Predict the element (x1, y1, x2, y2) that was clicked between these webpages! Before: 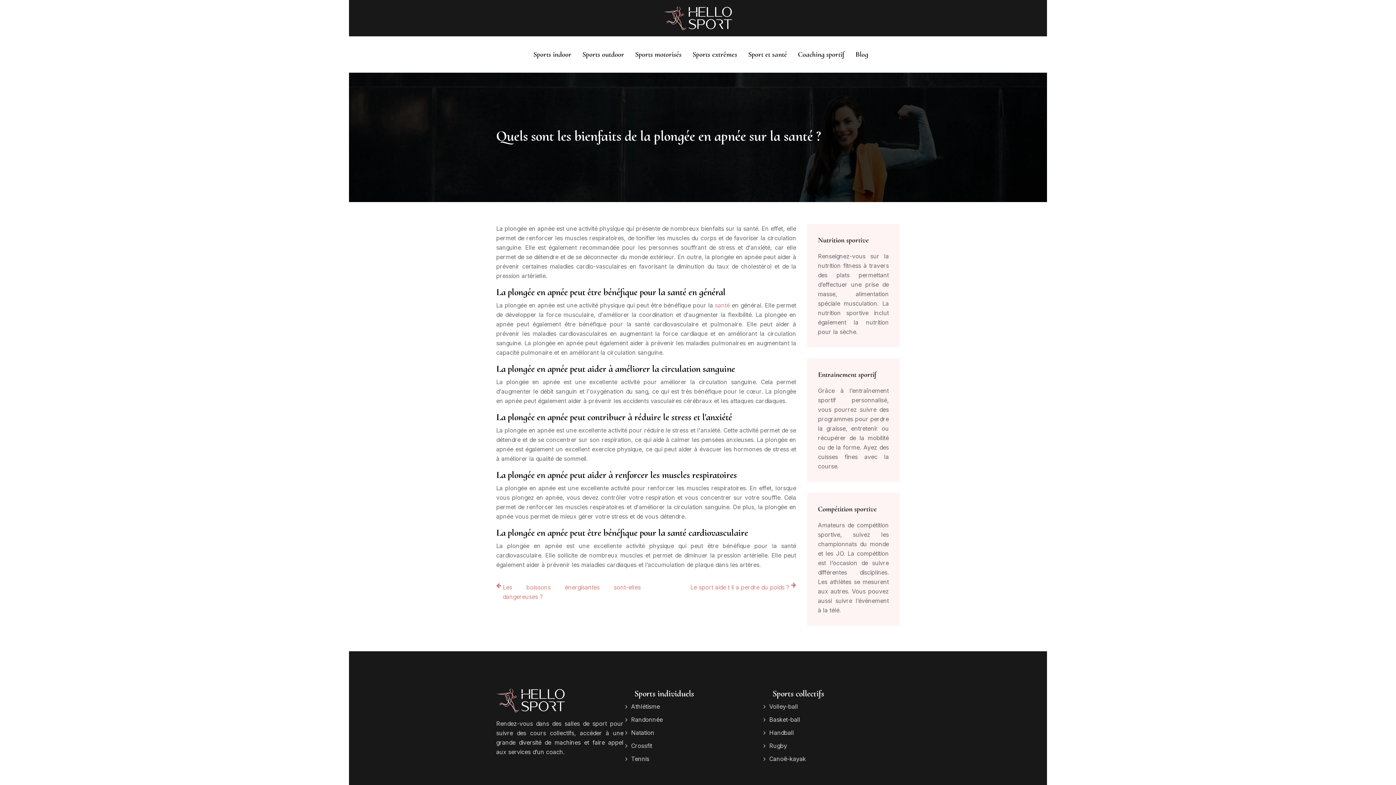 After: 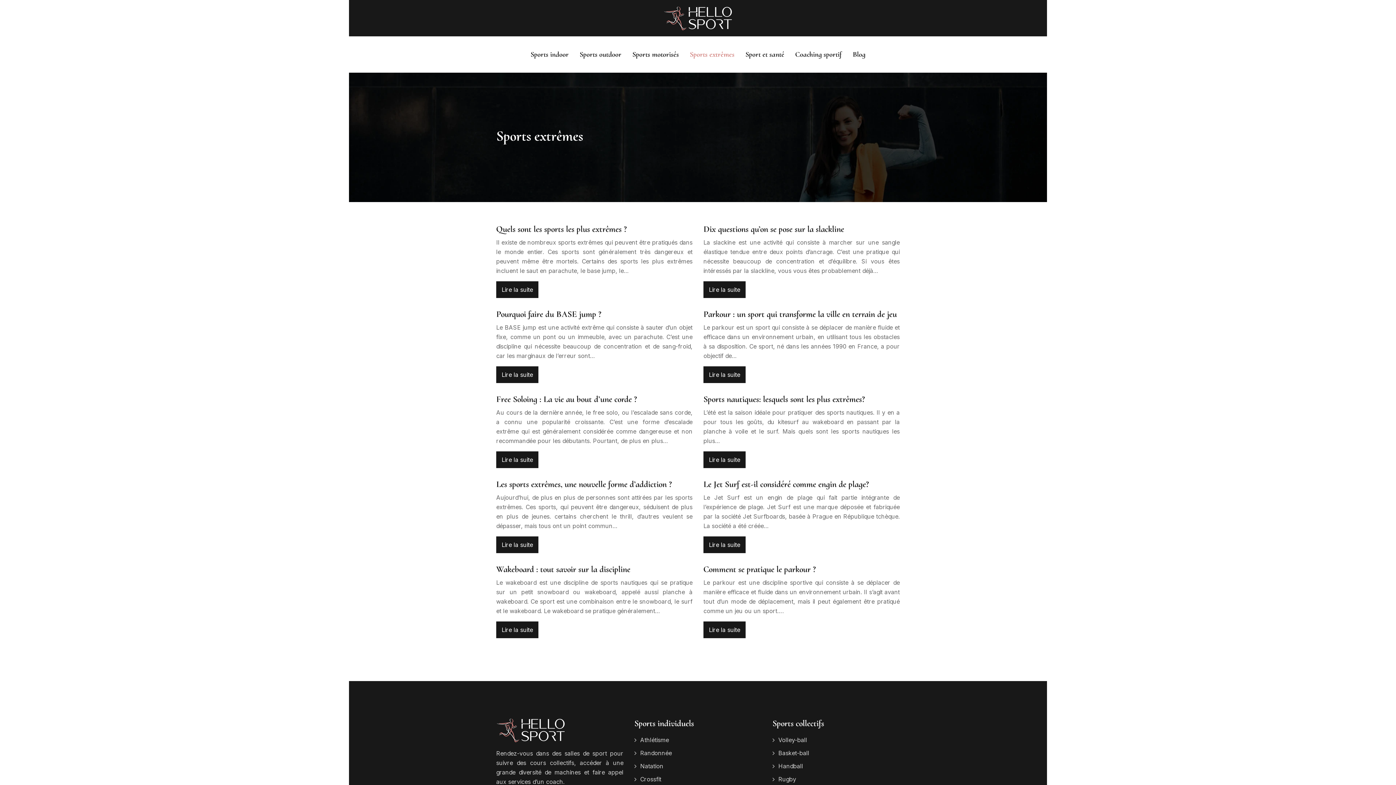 Action: label: Sports extrêmes bbox: (692, 49, 737, 59)